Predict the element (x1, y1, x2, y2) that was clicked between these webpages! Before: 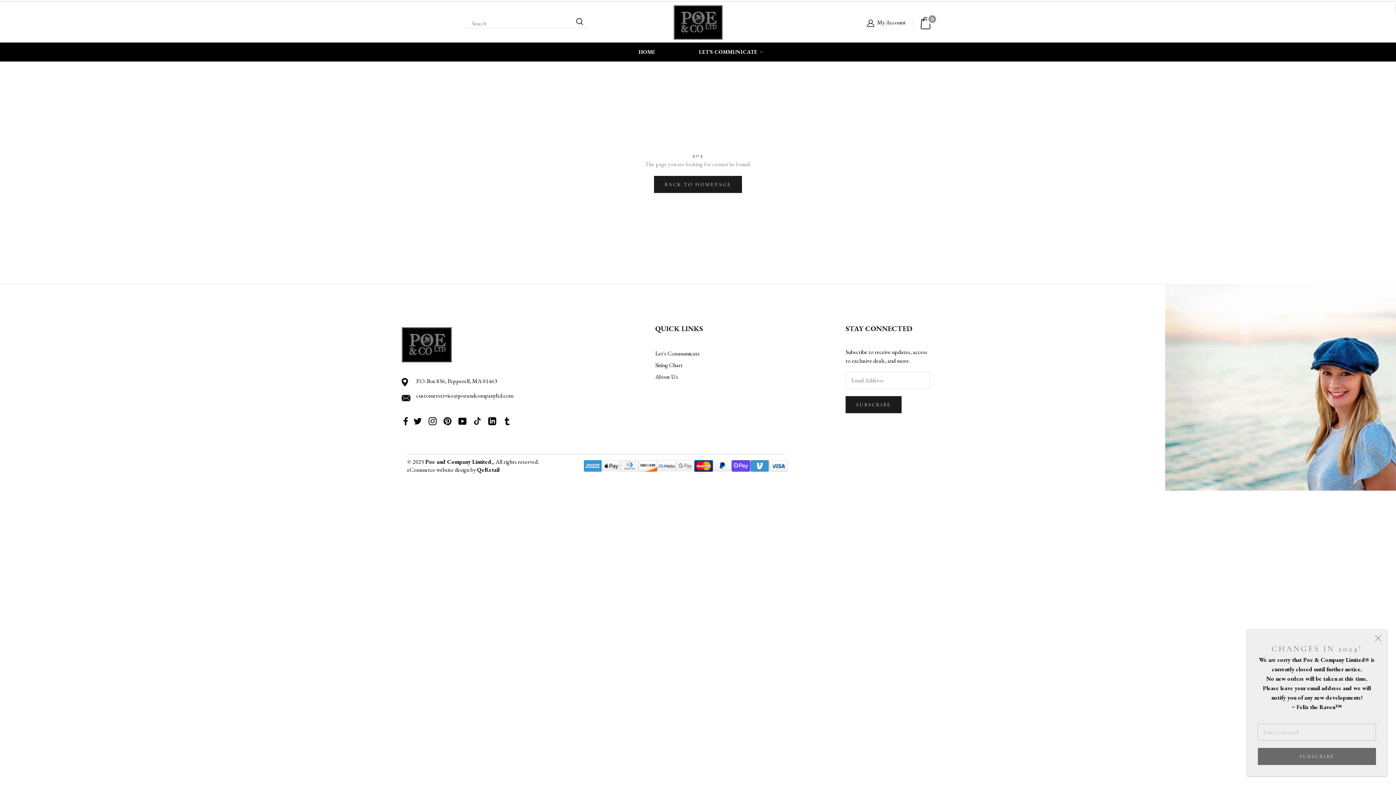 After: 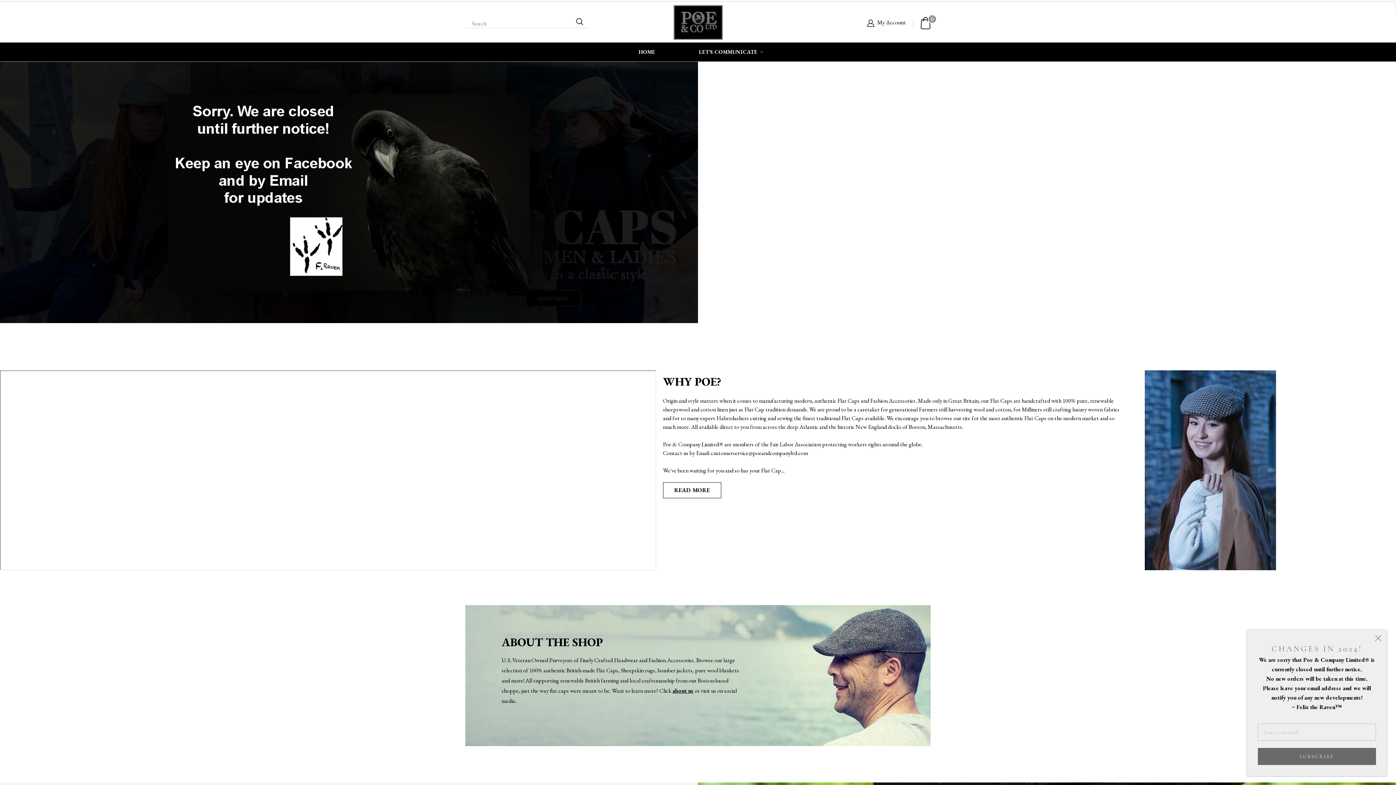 Action: bbox: (638, 48, 655, 55) label: HOME
HOME